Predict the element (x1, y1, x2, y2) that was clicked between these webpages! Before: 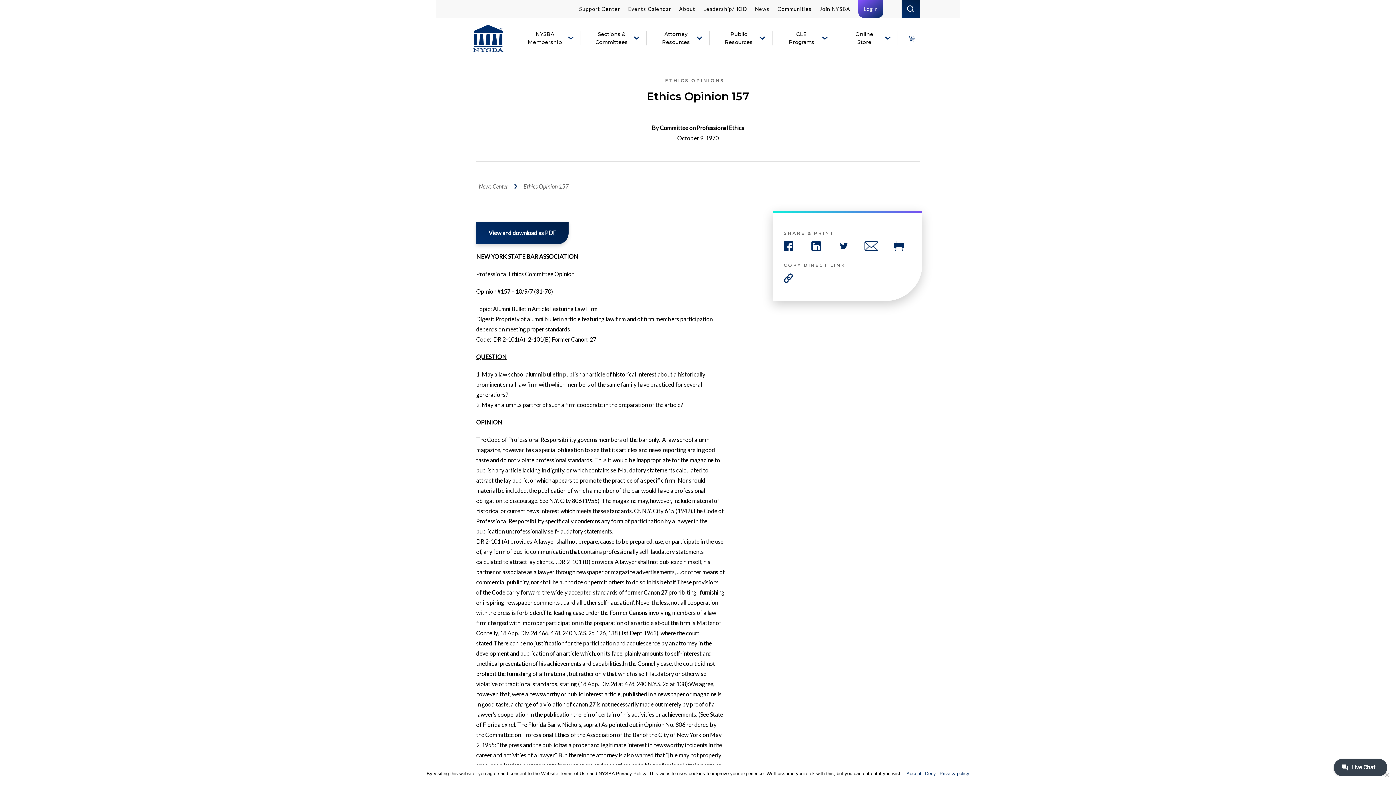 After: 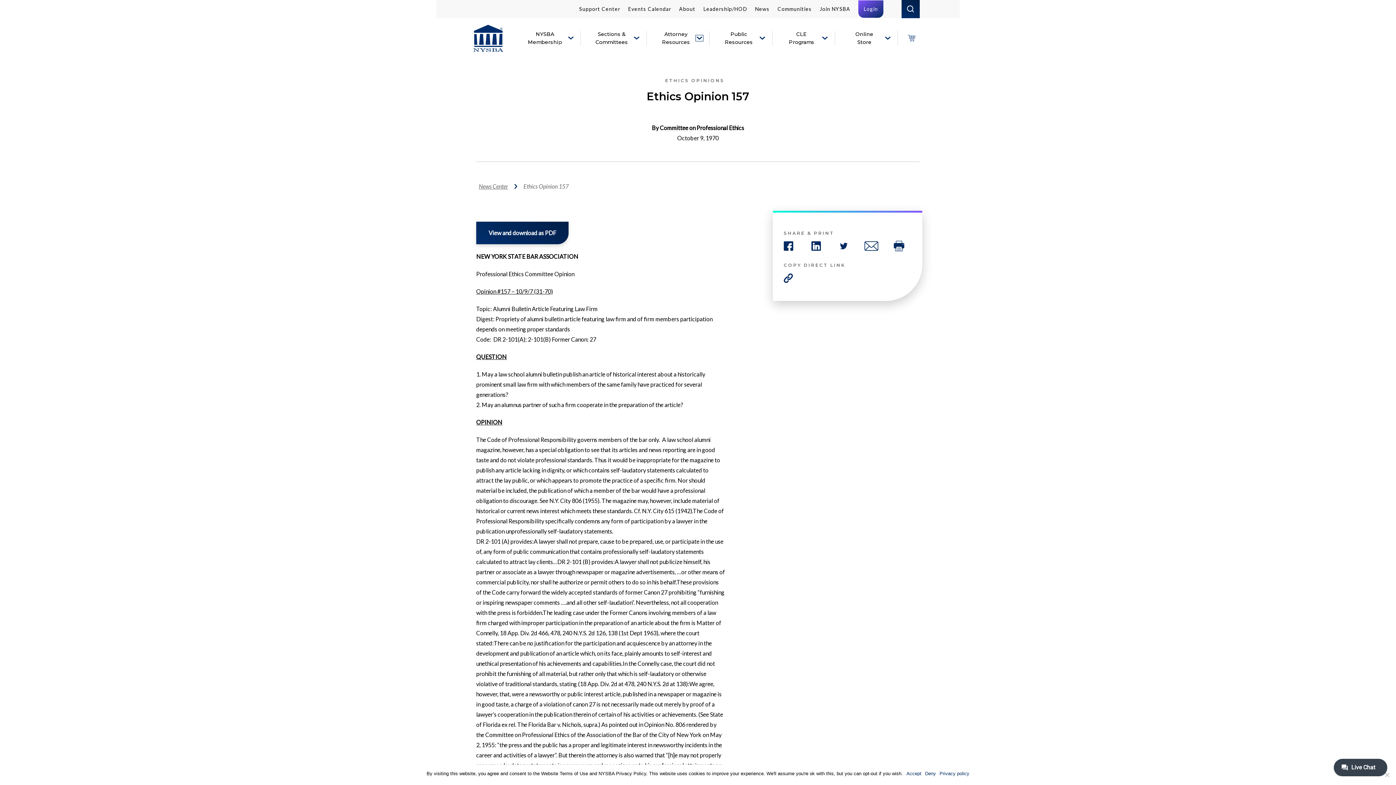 Action: bbox: (696, 35, 702, 40)